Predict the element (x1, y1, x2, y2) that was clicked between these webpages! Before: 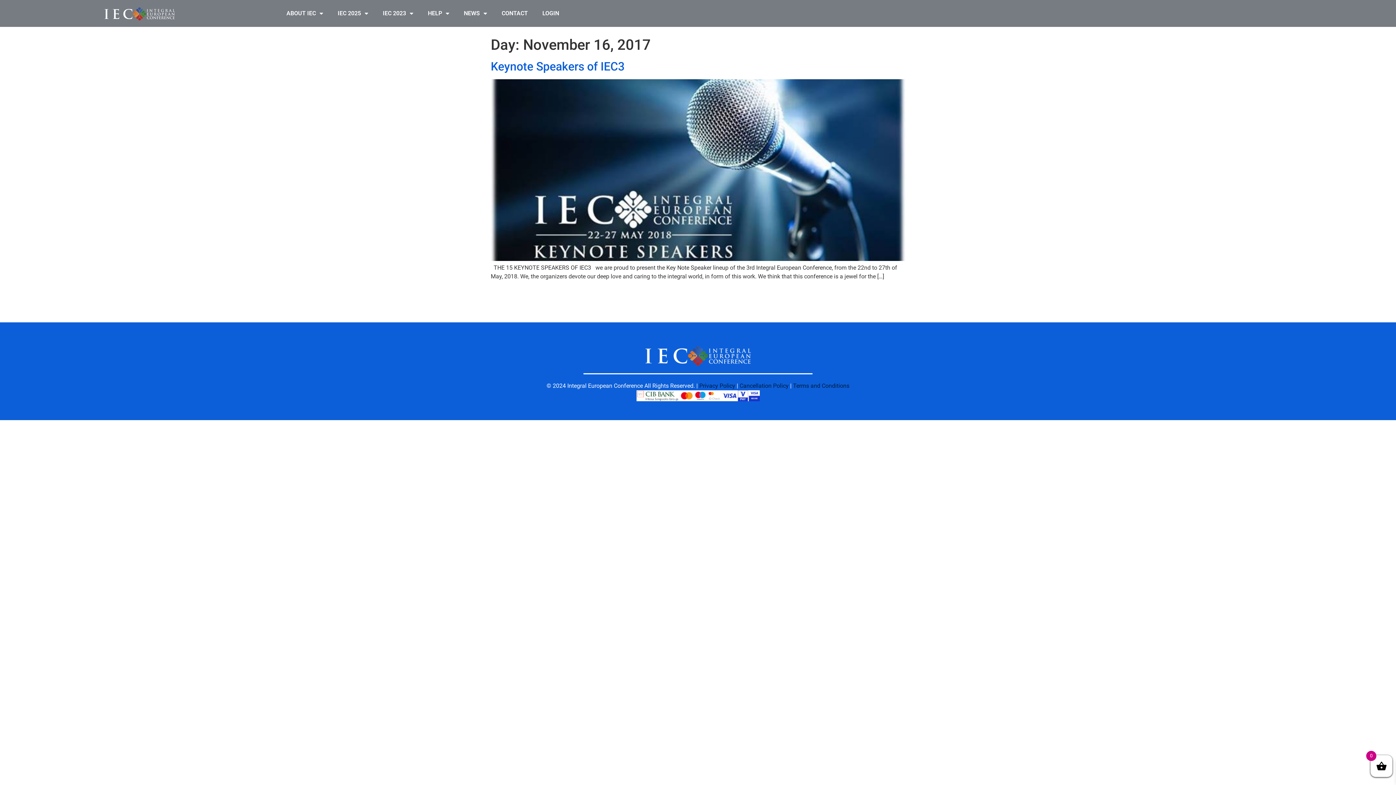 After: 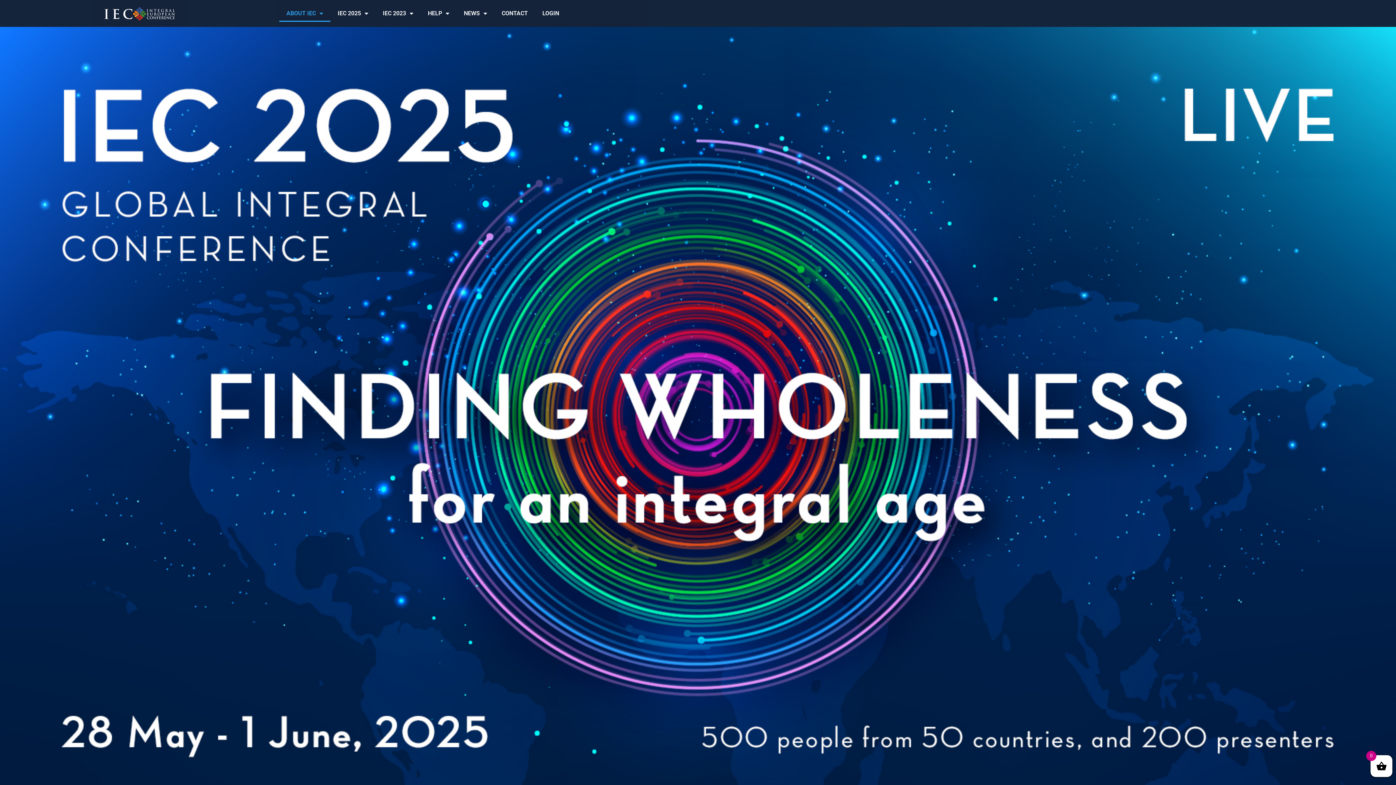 Action: bbox: (103, 6, 176, 20)